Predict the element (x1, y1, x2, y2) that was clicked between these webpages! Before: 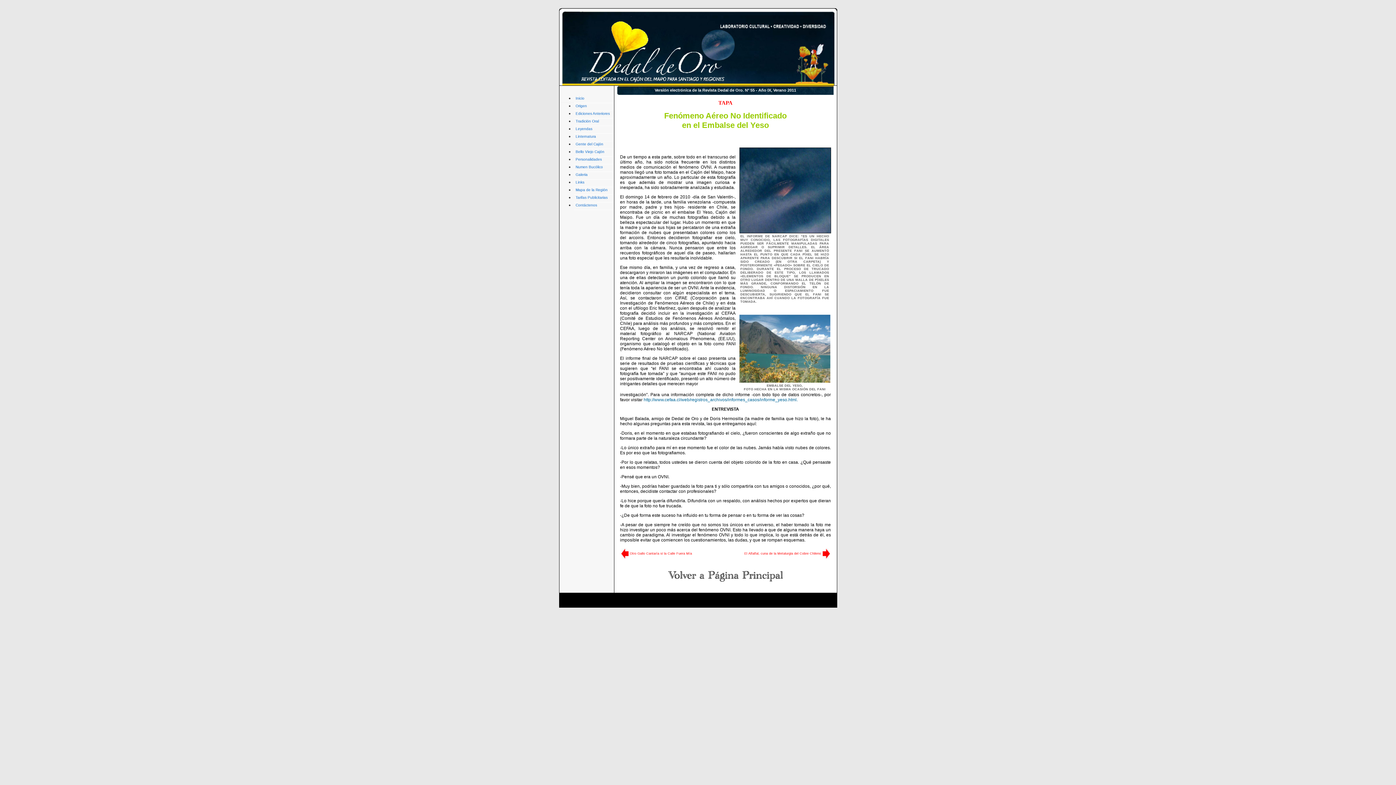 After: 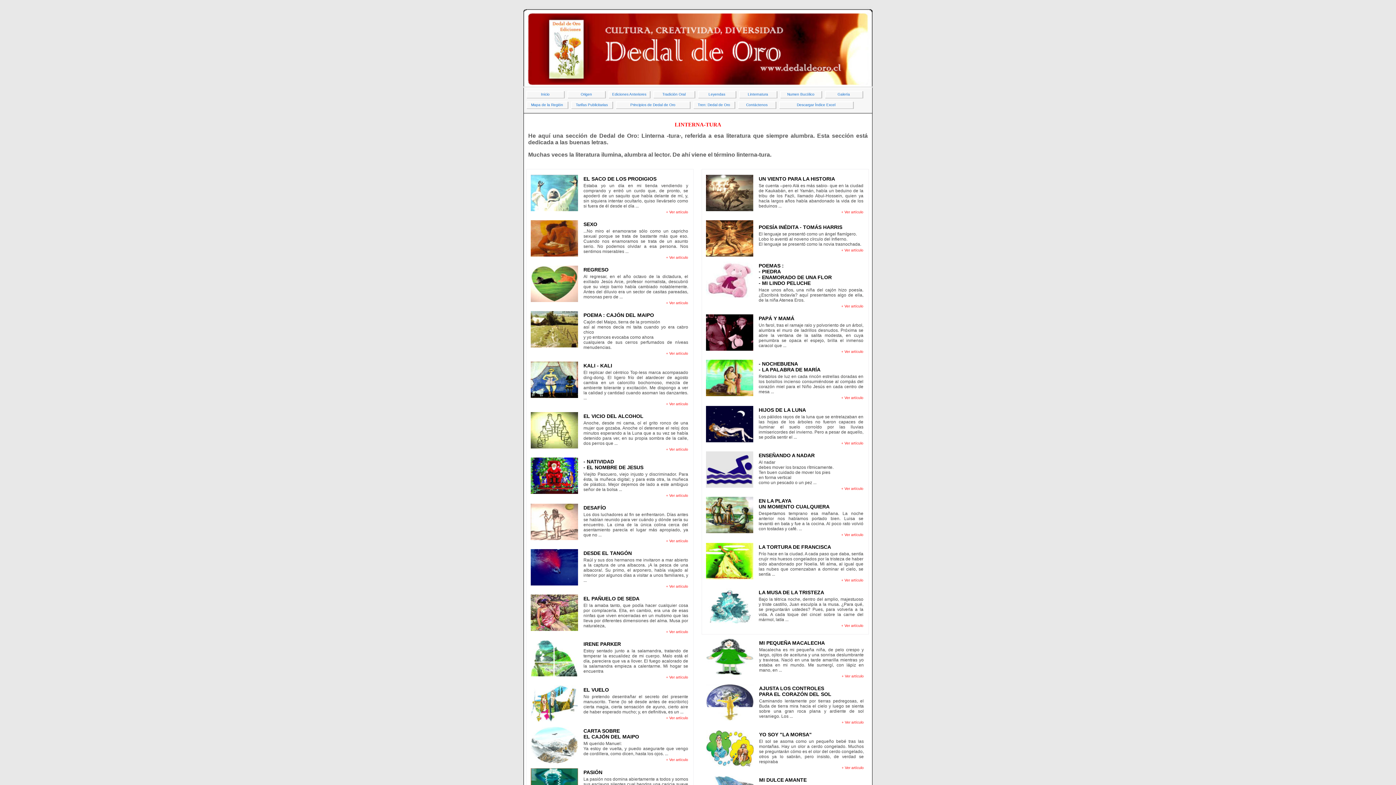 Action: label: Linternatura bbox: (574, 134, 612, 141)